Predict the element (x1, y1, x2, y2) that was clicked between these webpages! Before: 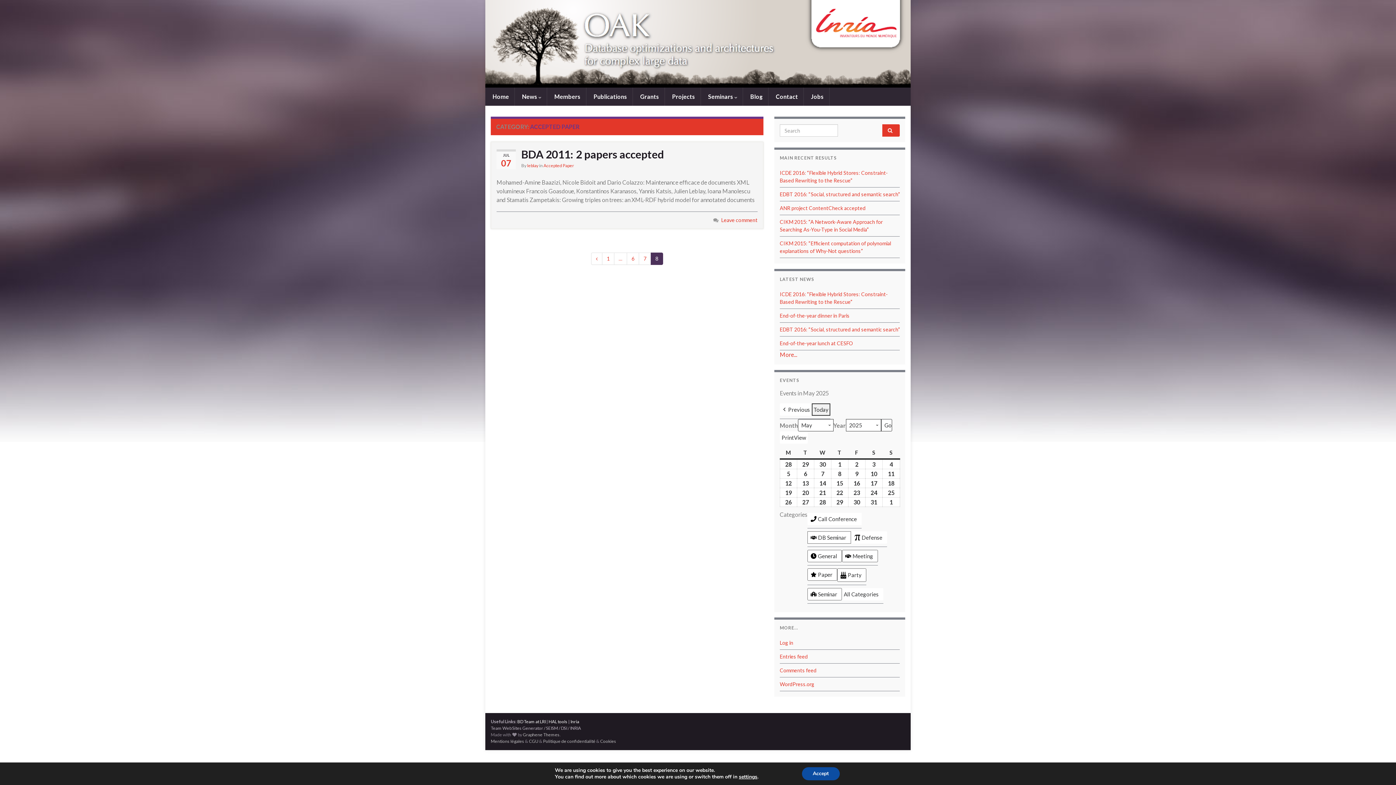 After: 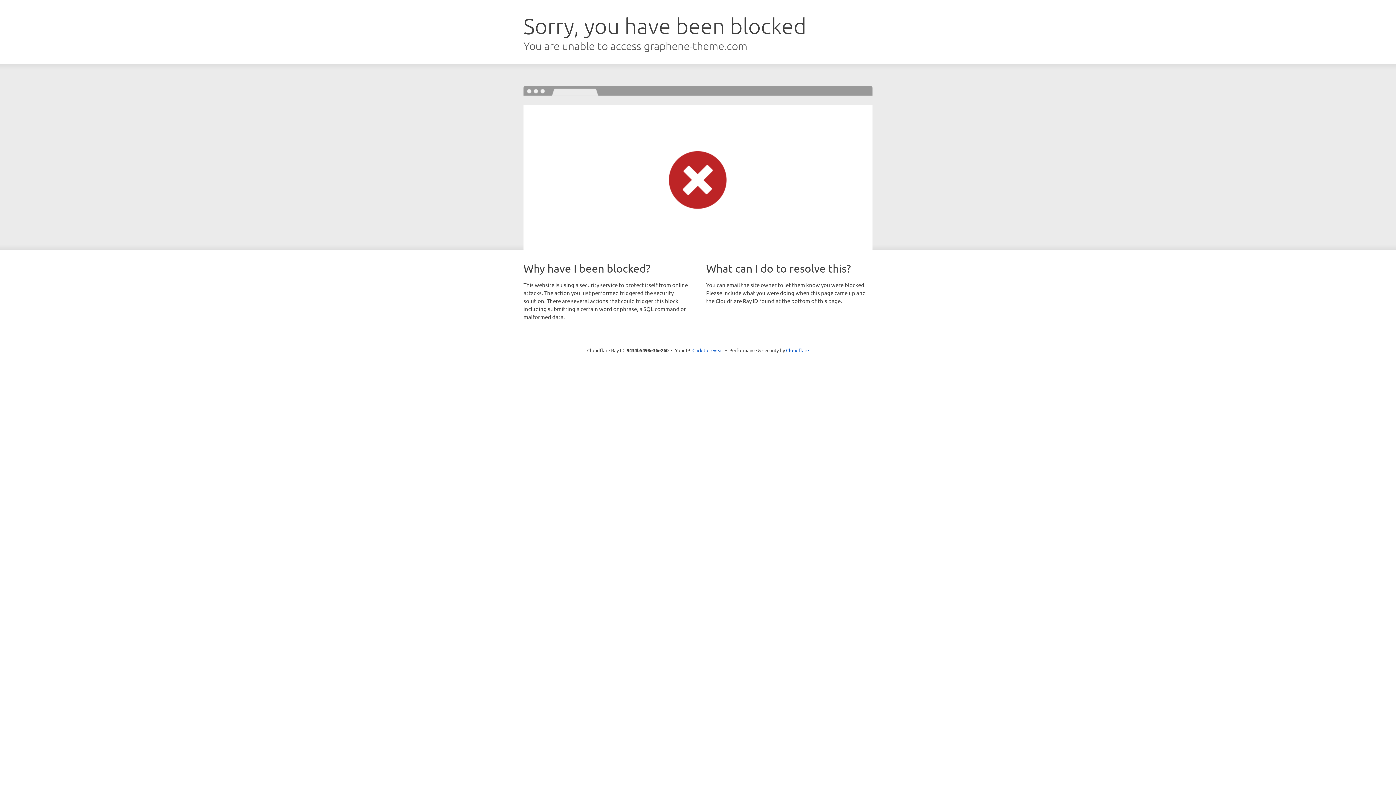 Action: bbox: (523, 732, 559, 737) label: Graphene Themes